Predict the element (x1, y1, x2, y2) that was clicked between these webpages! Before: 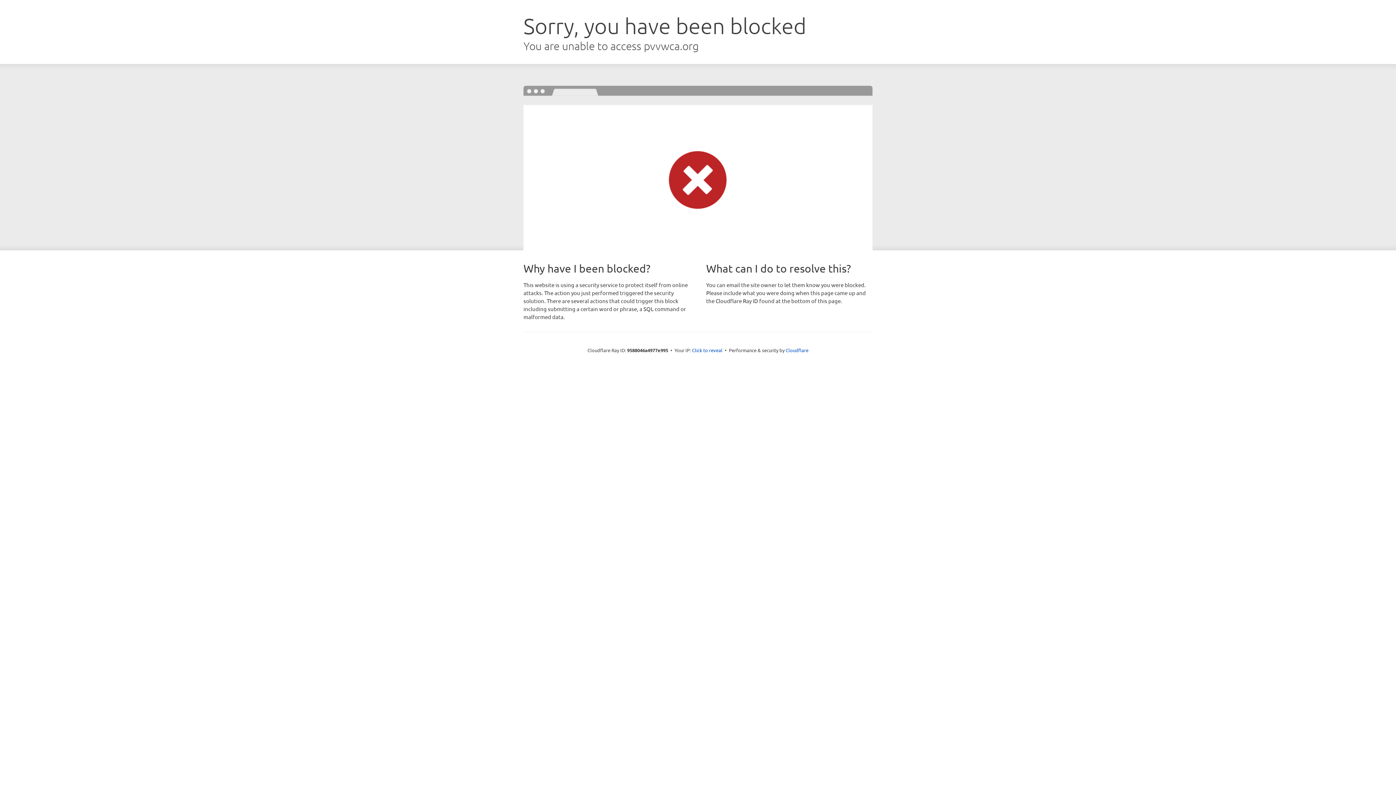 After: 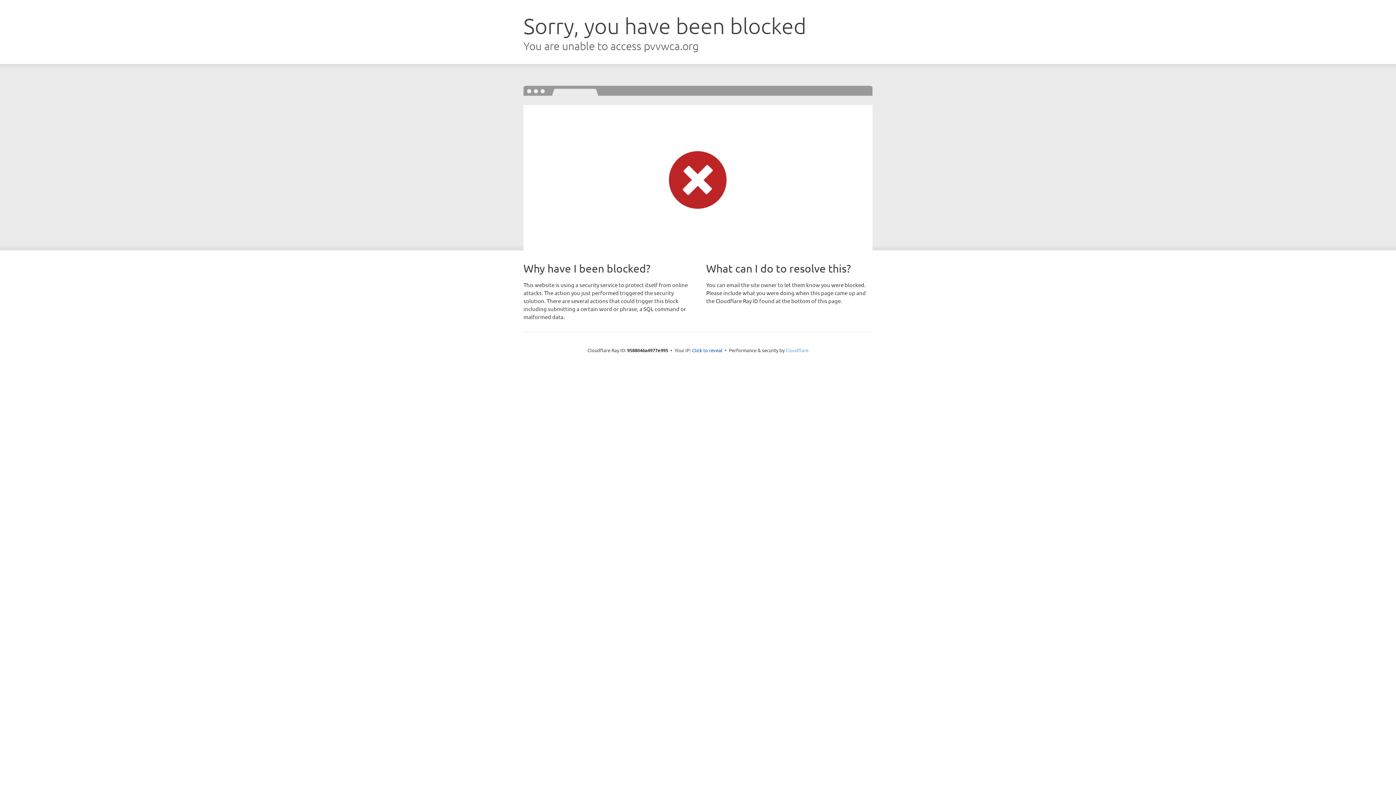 Action: bbox: (785, 347, 808, 353) label: Cloudflare